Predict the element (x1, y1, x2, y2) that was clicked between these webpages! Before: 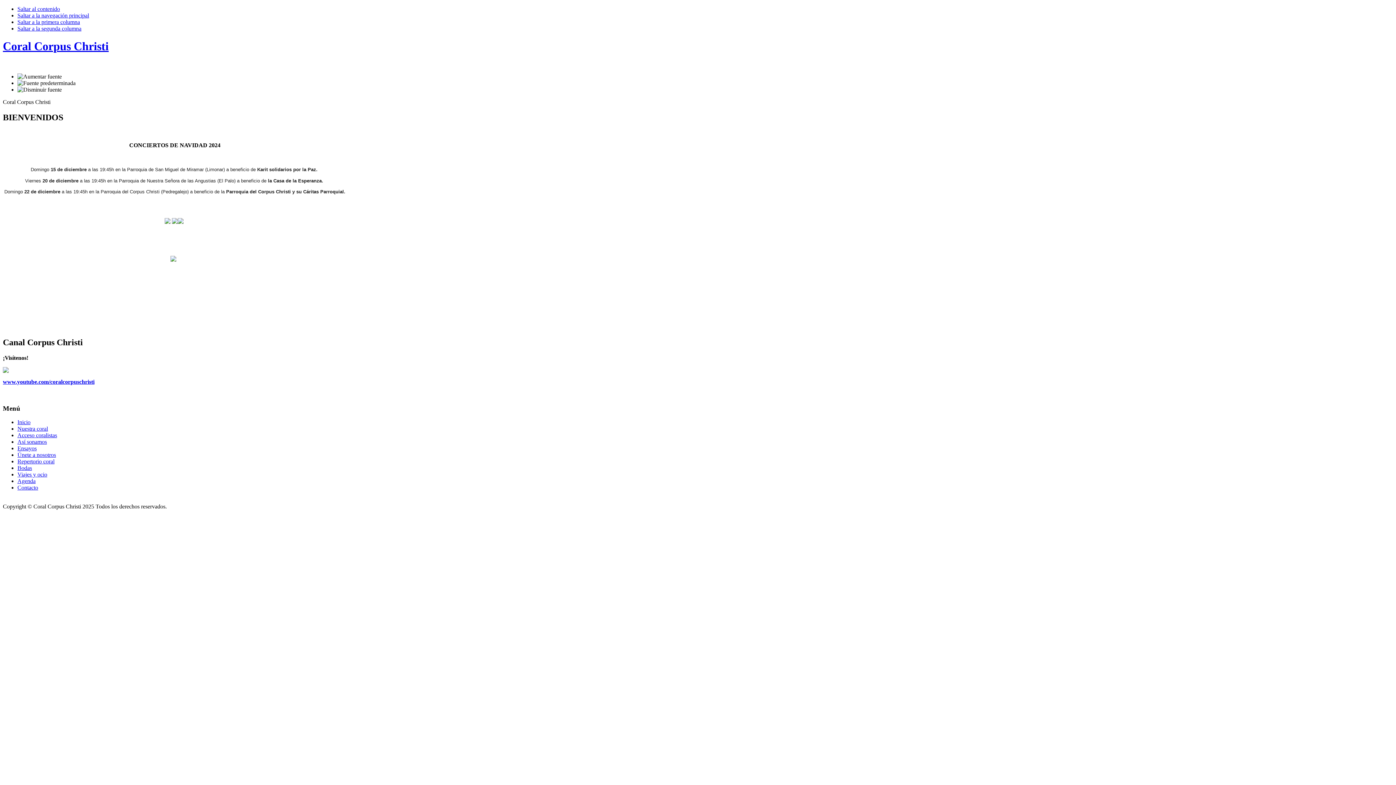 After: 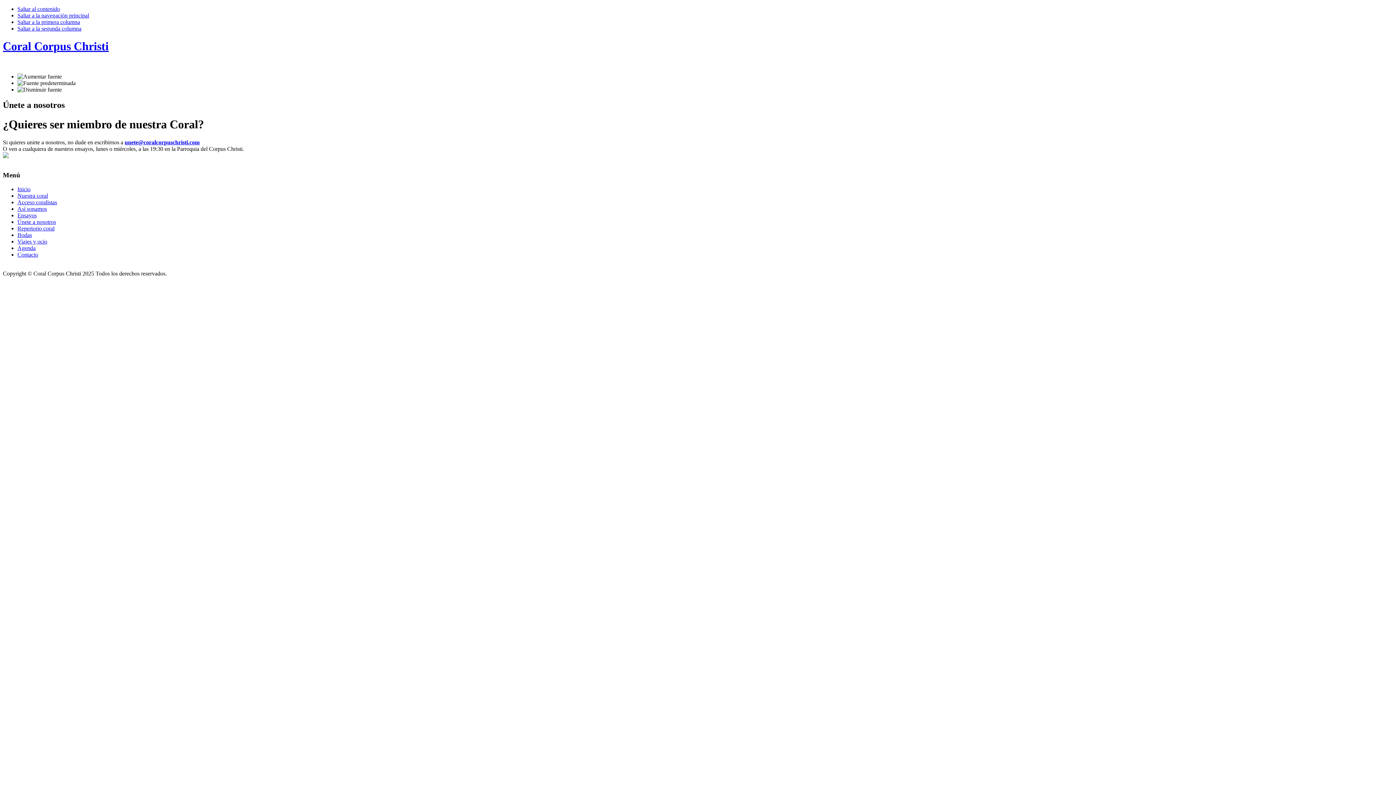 Action: label: Únete a nosotros bbox: (17, 452, 56, 458)